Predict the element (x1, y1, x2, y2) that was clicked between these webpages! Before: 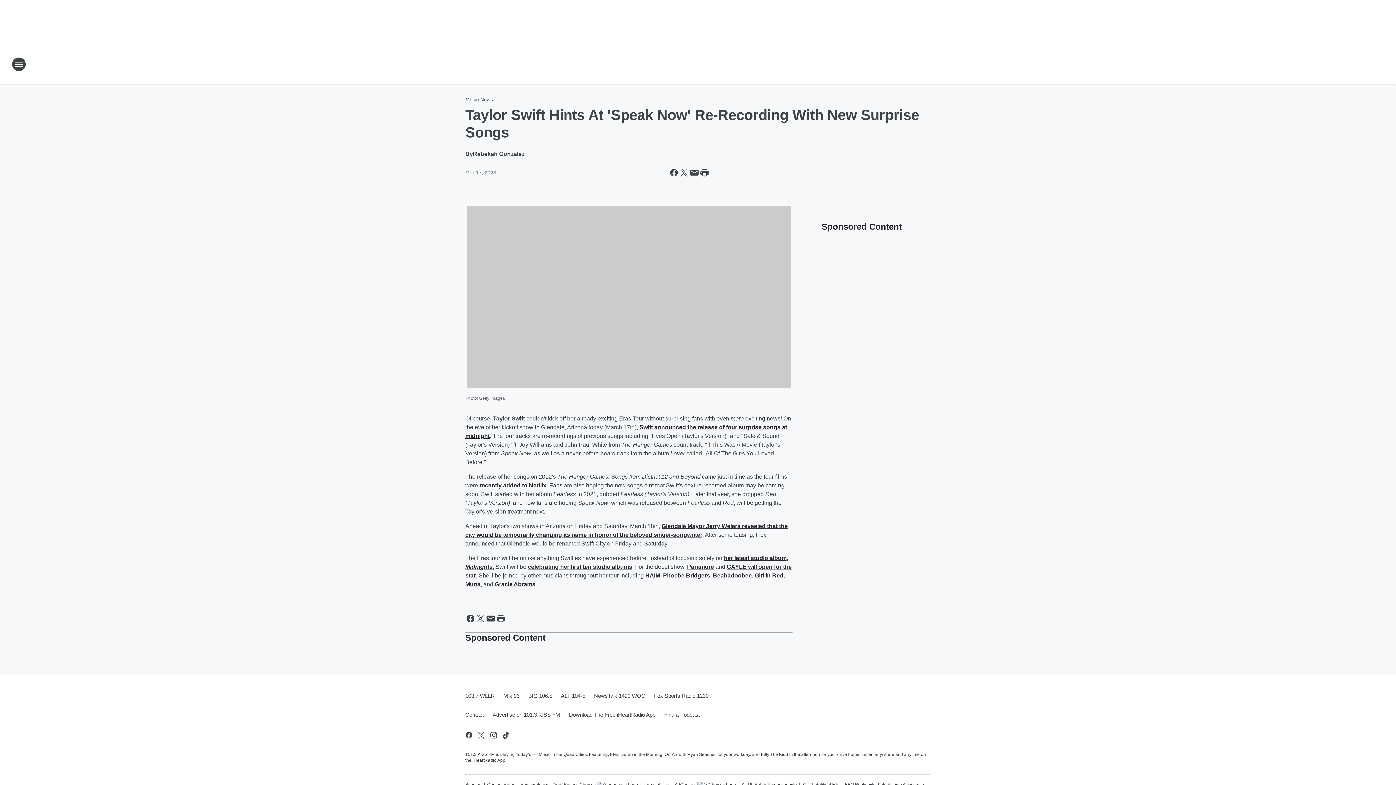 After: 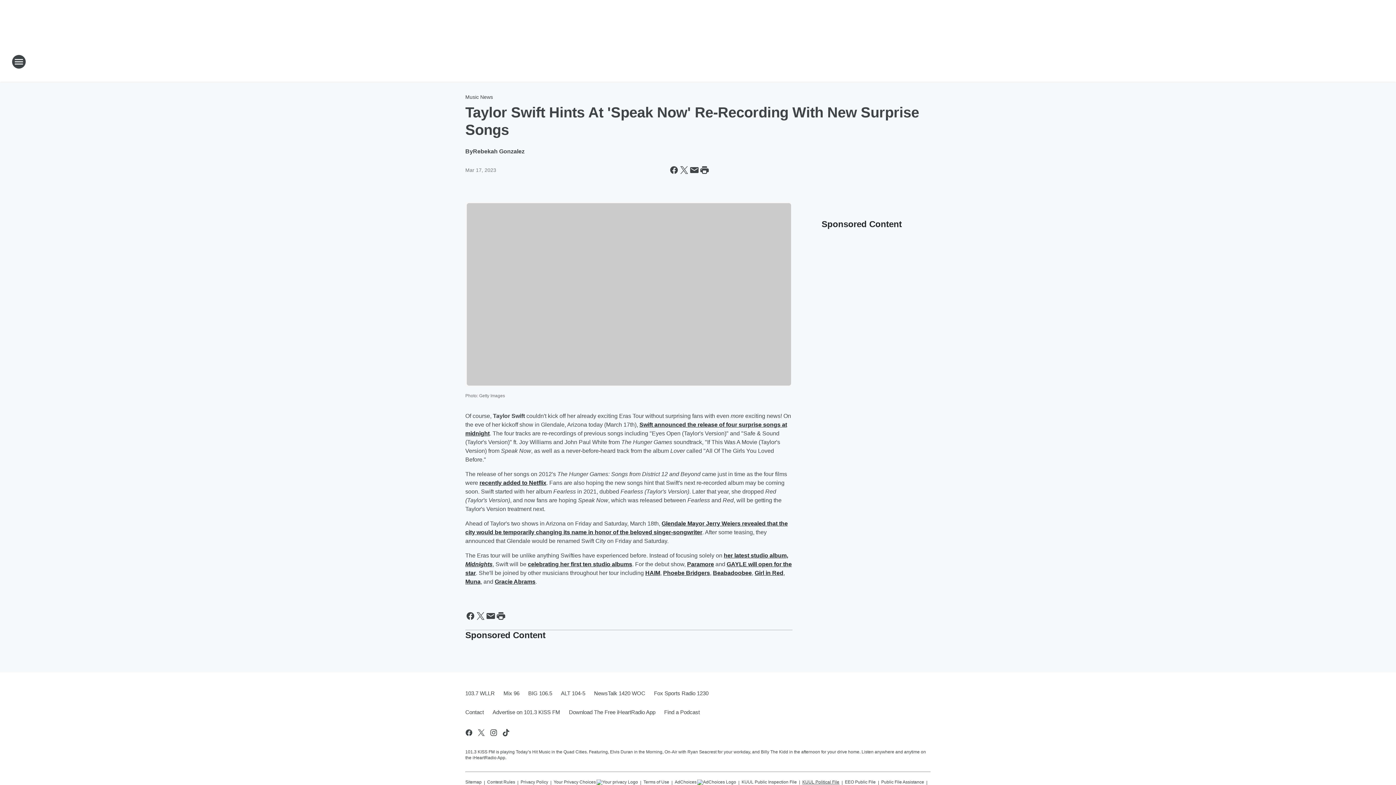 Action: label: KUUL Political File bbox: (802, 779, 839, 788)